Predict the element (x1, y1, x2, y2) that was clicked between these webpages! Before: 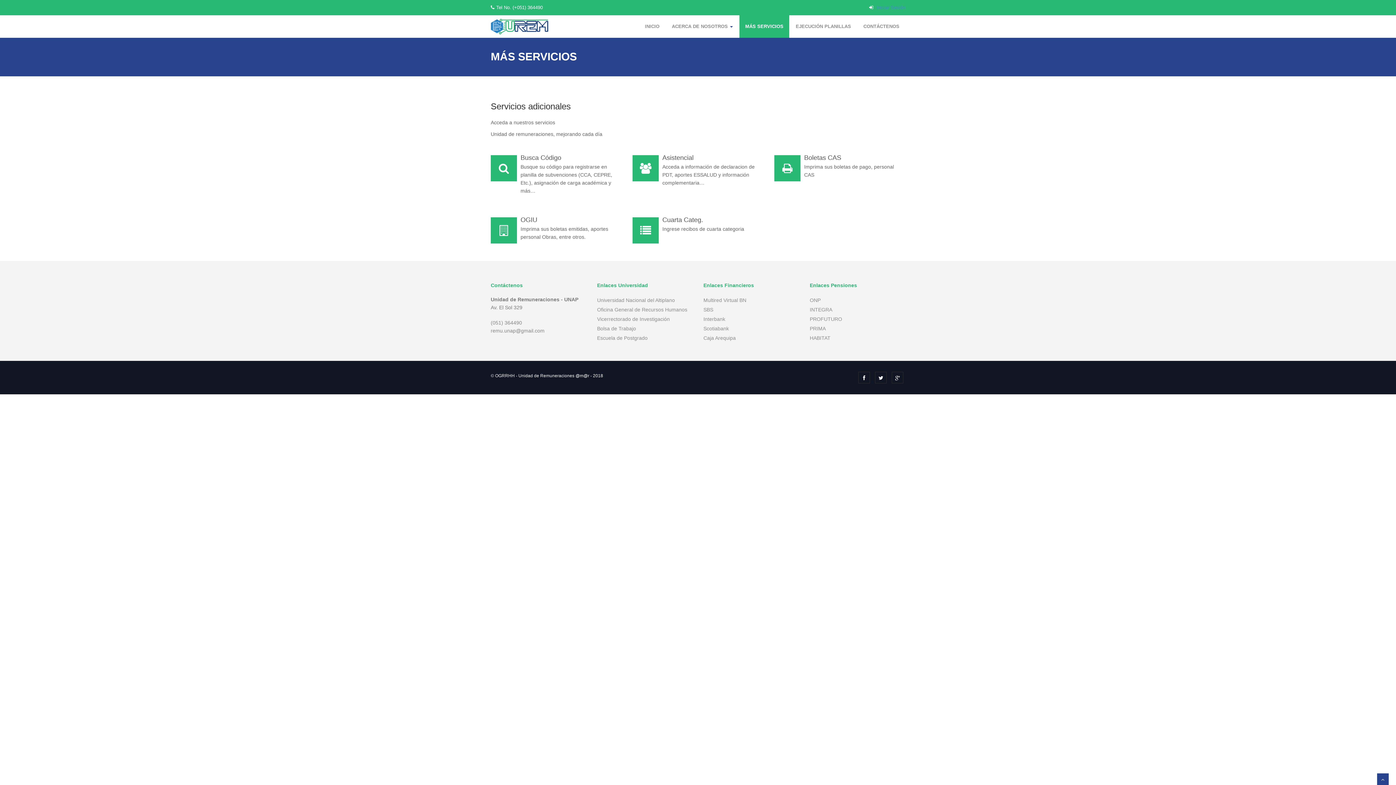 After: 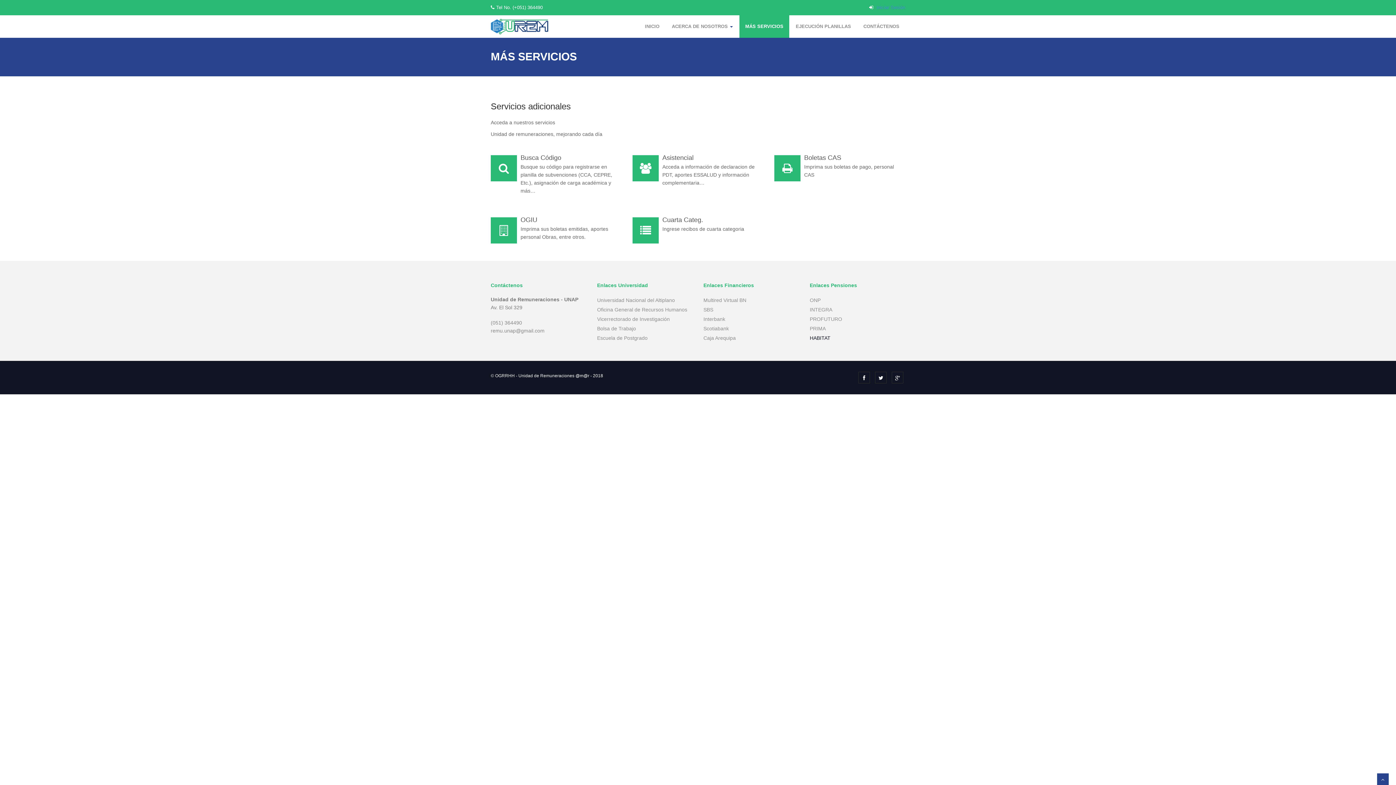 Action: label: HABITAT bbox: (810, 335, 830, 341)